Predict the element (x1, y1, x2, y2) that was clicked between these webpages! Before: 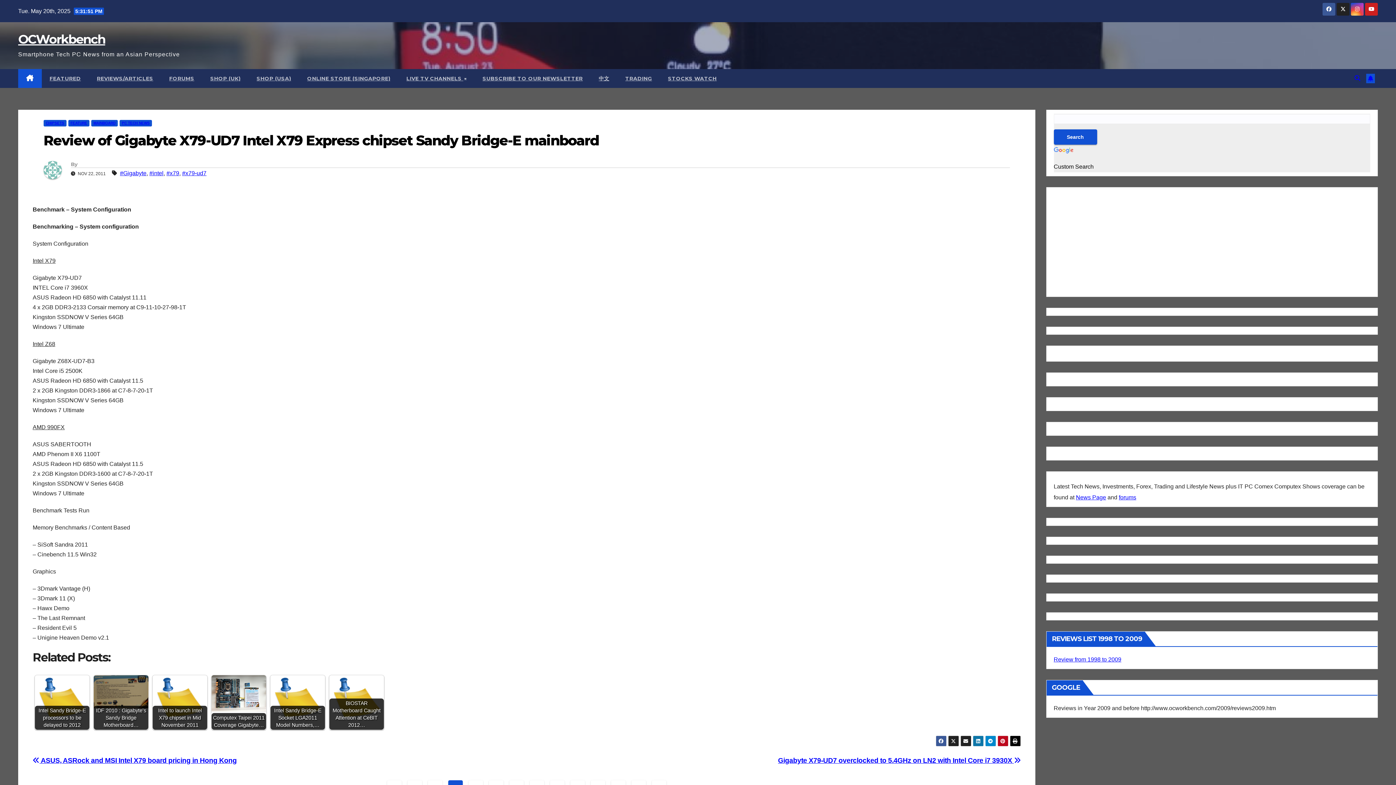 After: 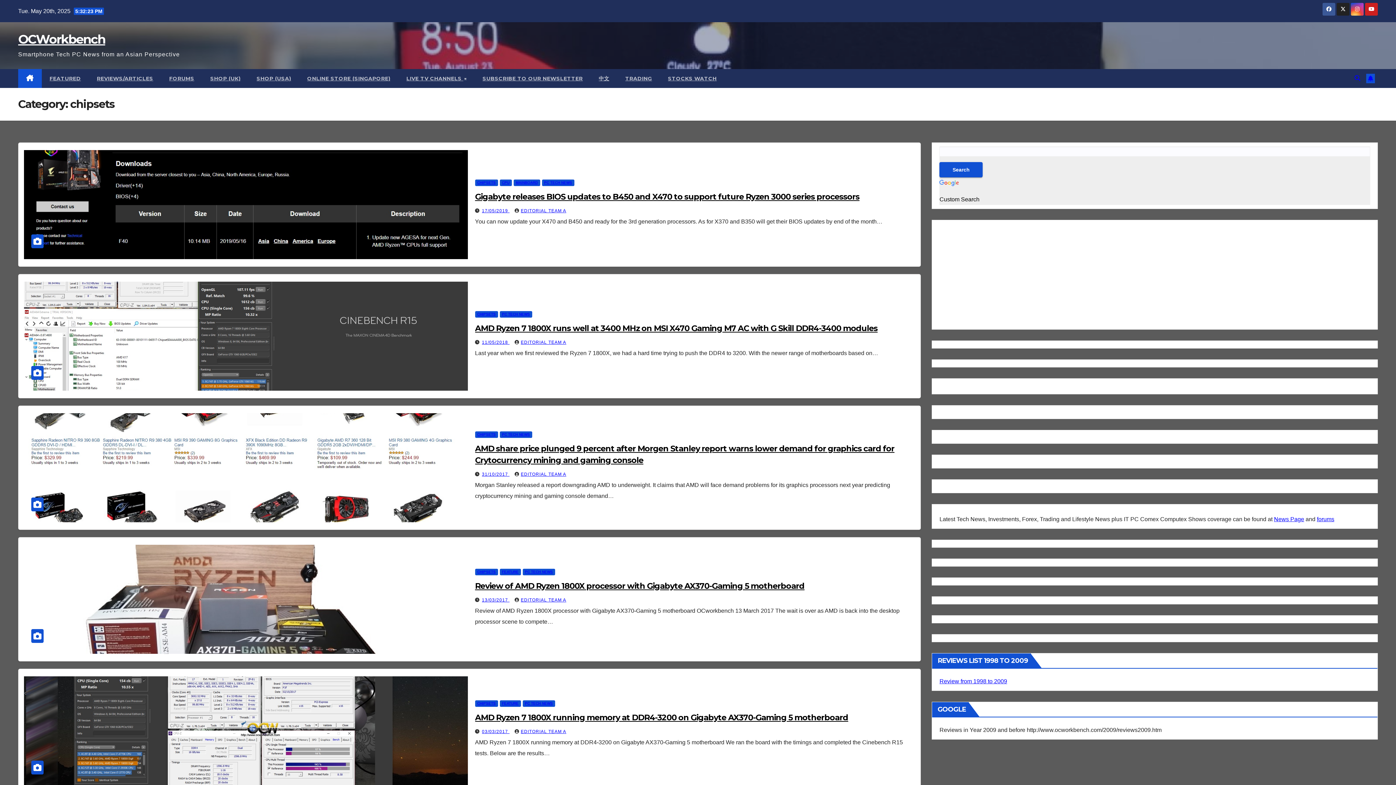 Action: bbox: (43, 120, 66, 126) label: CHIPSETS